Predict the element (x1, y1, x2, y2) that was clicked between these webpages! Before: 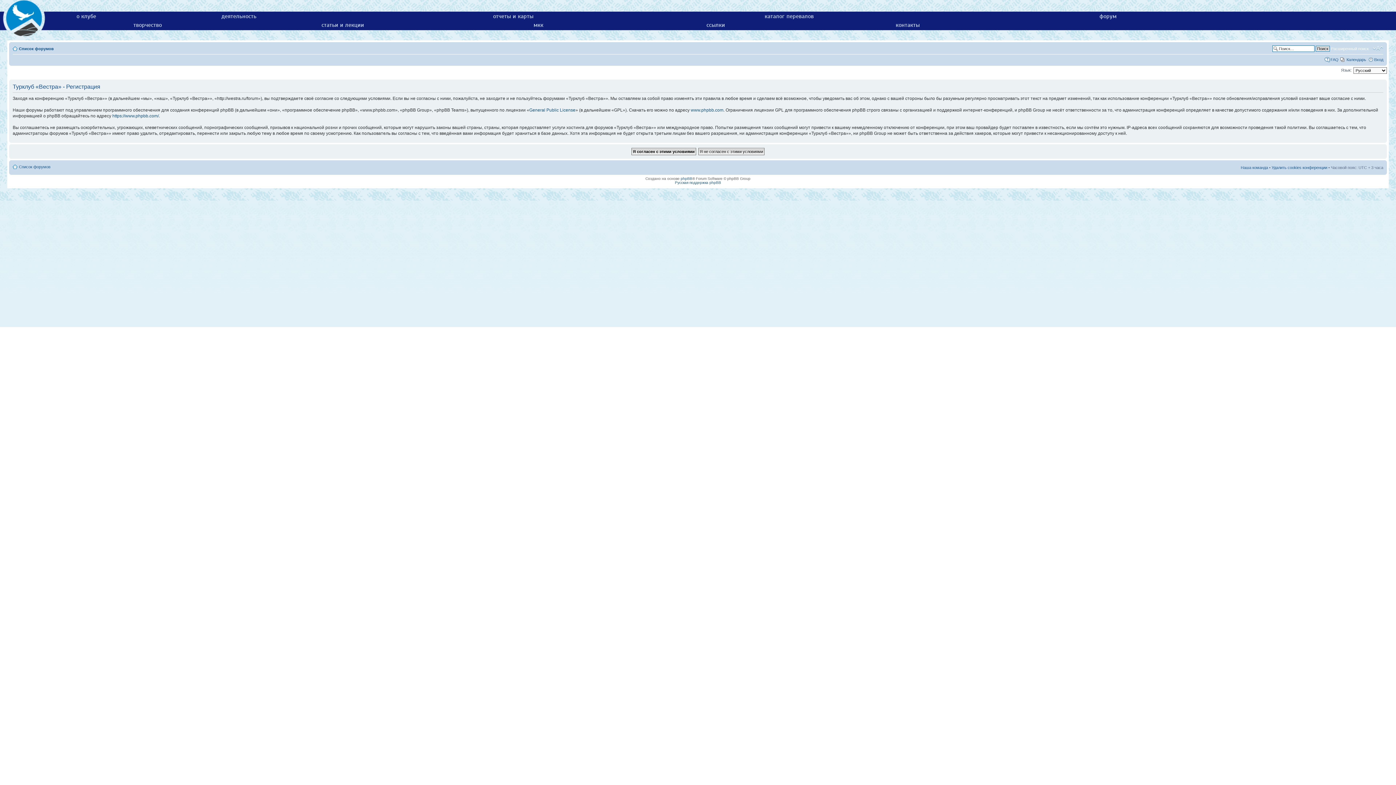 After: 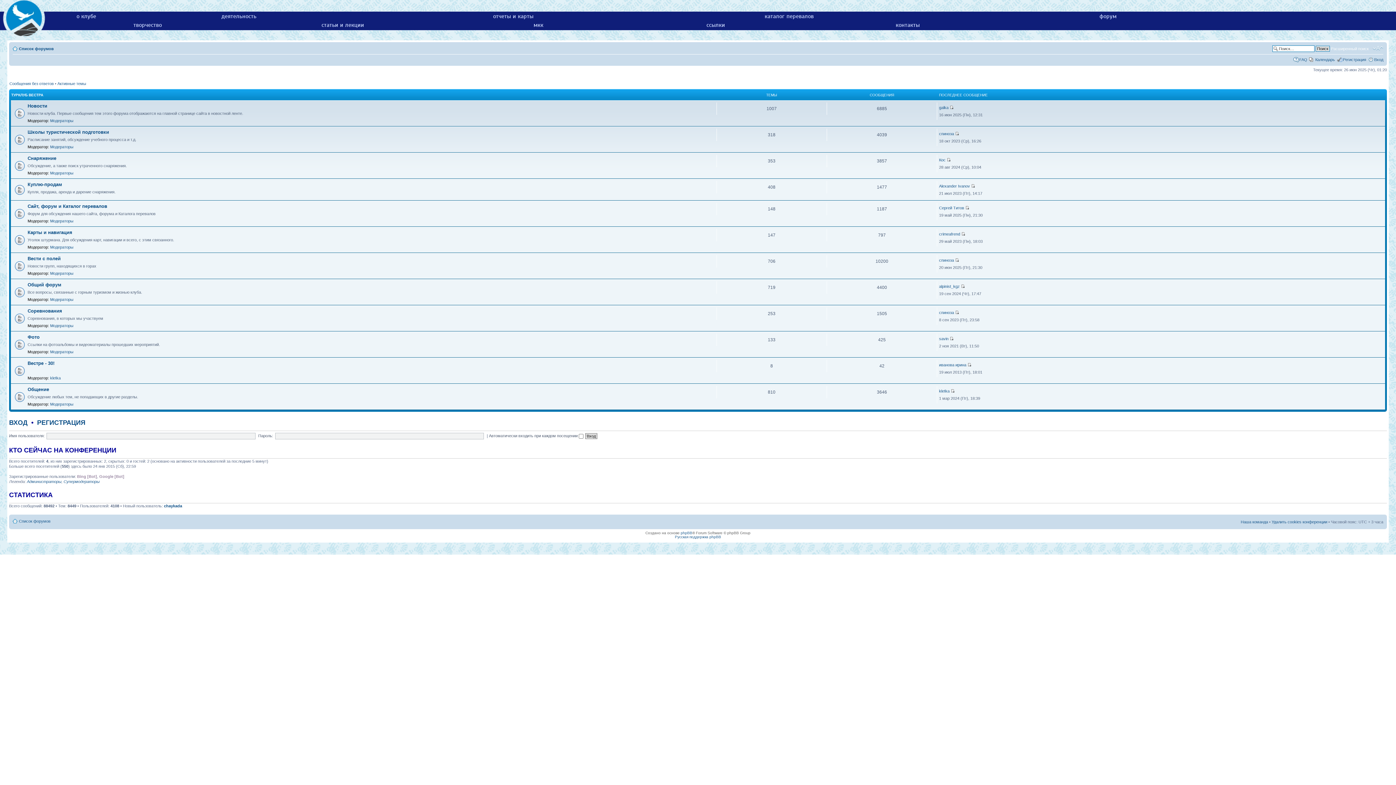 Action: bbox: (18, 46, 53, 50) label: Список форумов